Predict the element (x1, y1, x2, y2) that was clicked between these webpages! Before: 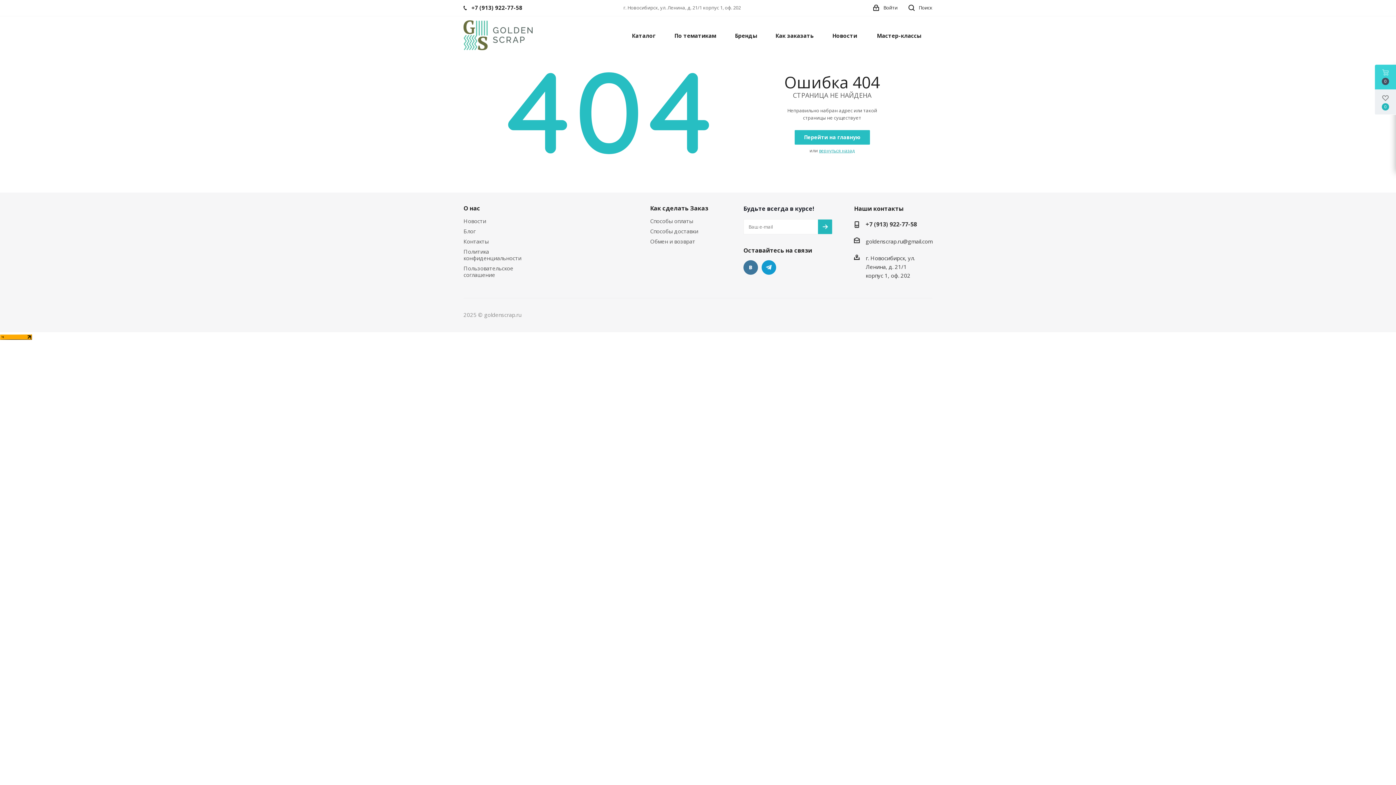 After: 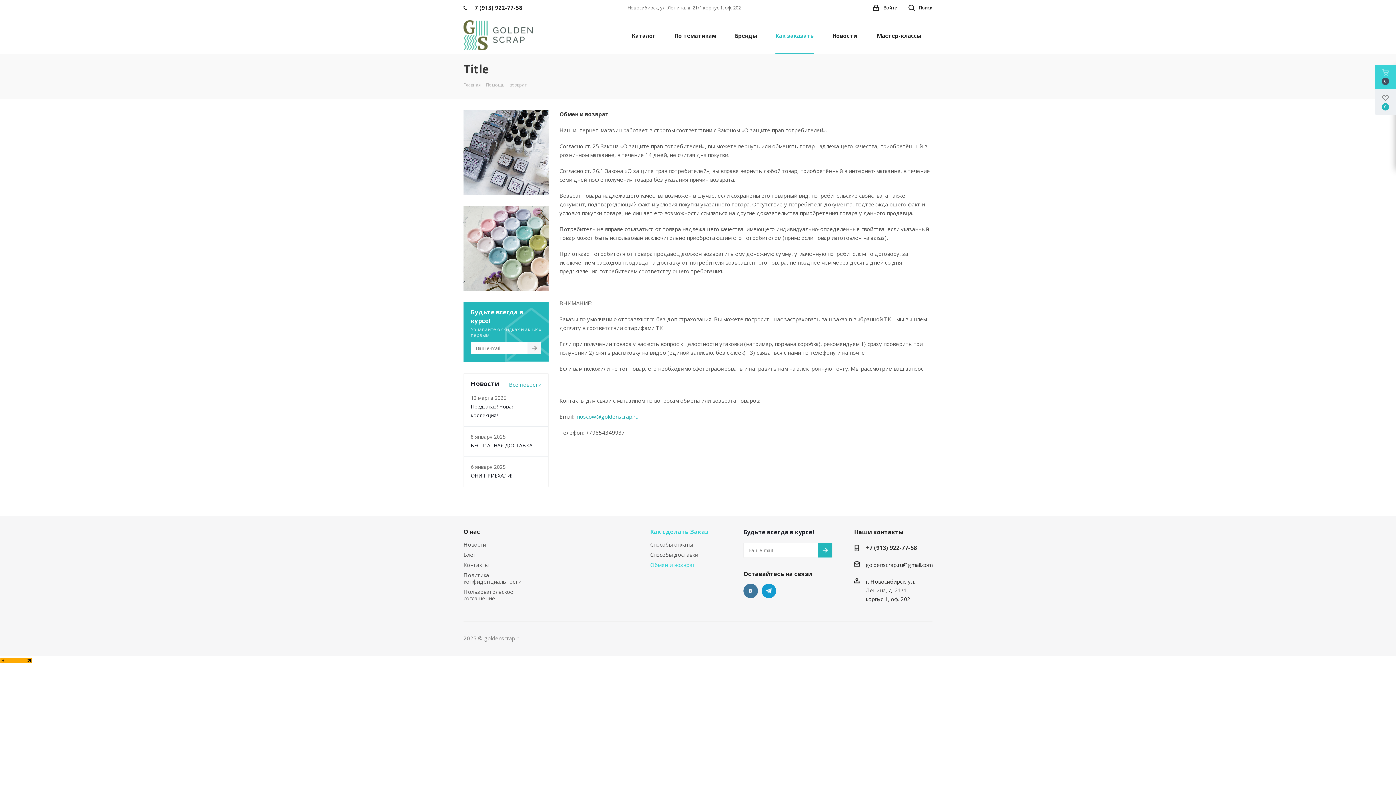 Action: label: Обмен и возврат bbox: (650, 237, 695, 245)